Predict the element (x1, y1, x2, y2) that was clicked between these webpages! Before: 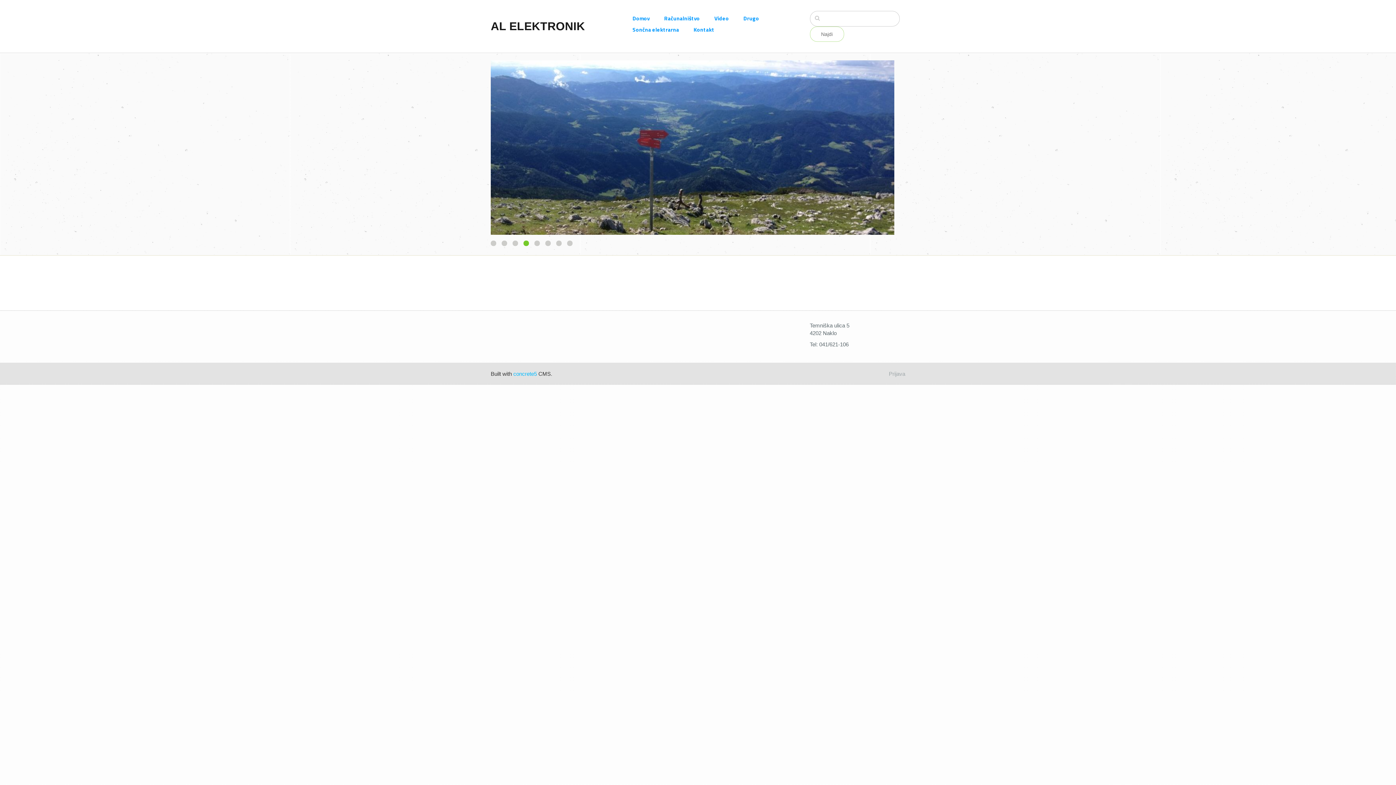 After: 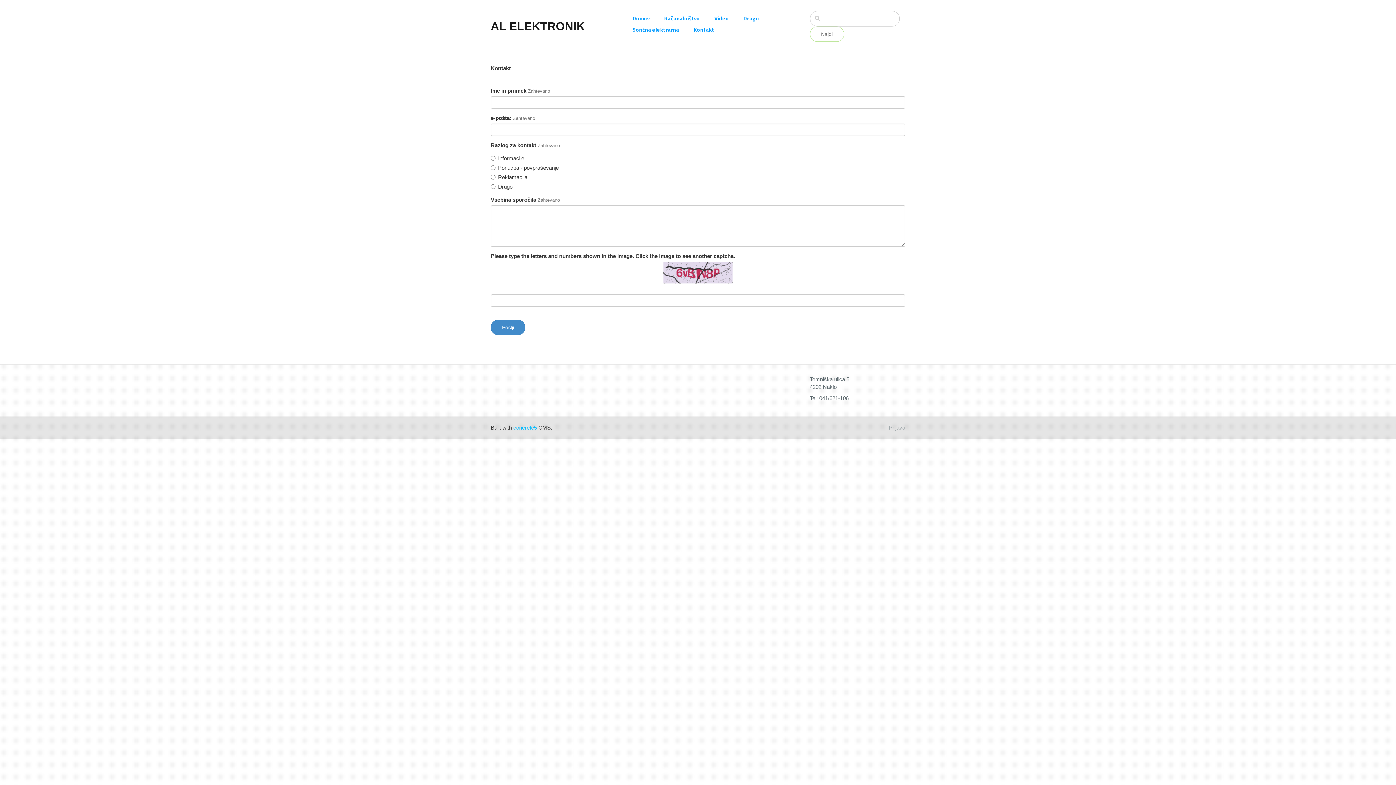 Action: bbox: (693, 25, 729, 33) label: Kontakt